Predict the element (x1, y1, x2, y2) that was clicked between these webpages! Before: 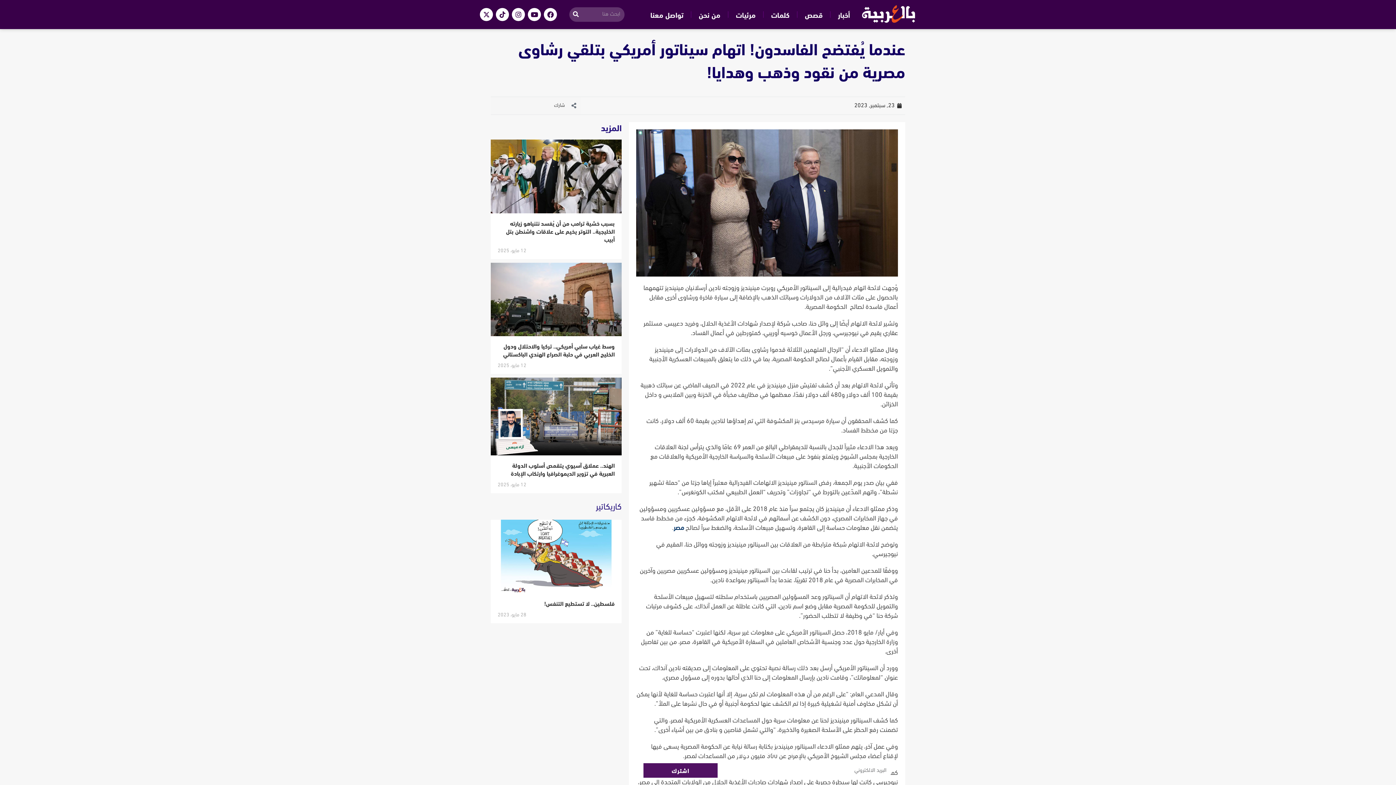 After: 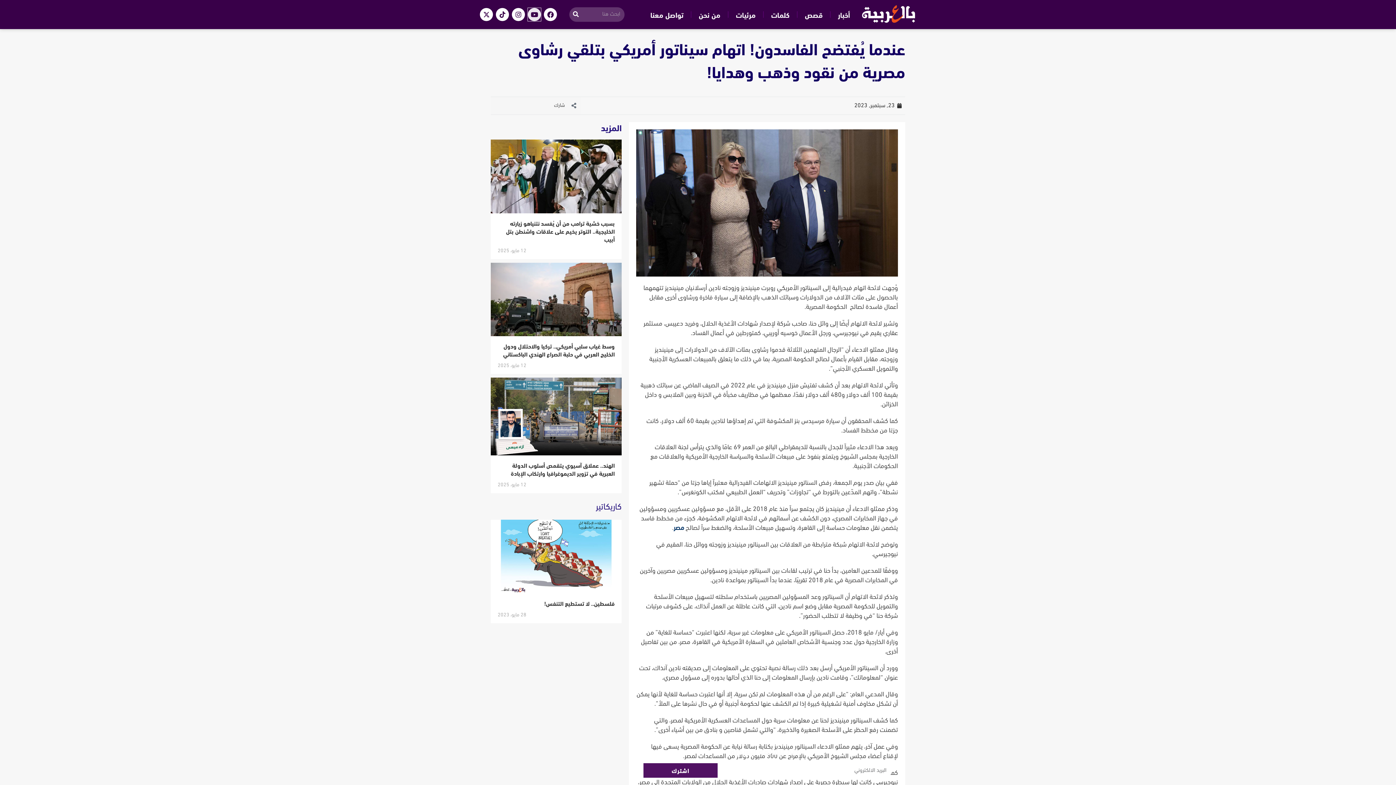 Action: bbox: (528, 8, 541, 21) label: Youtube